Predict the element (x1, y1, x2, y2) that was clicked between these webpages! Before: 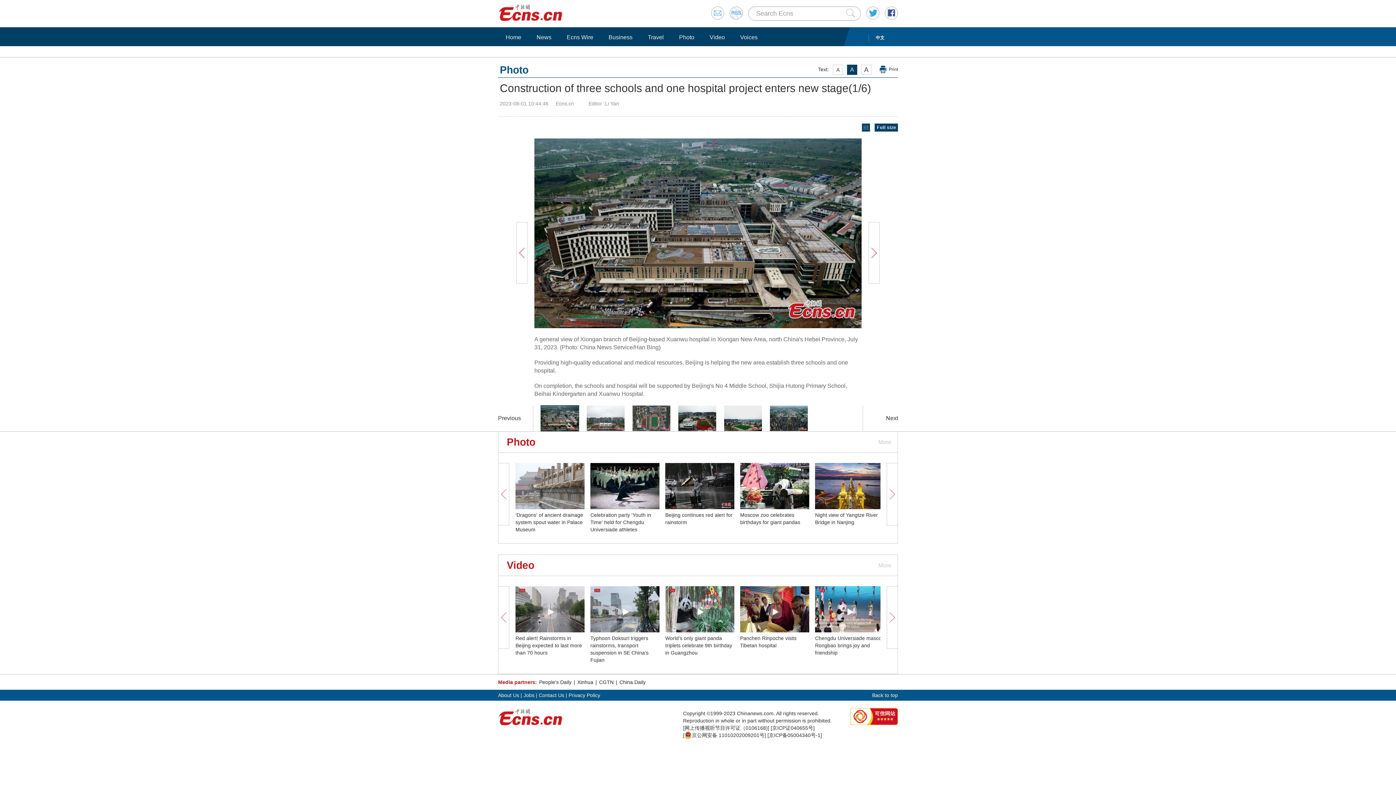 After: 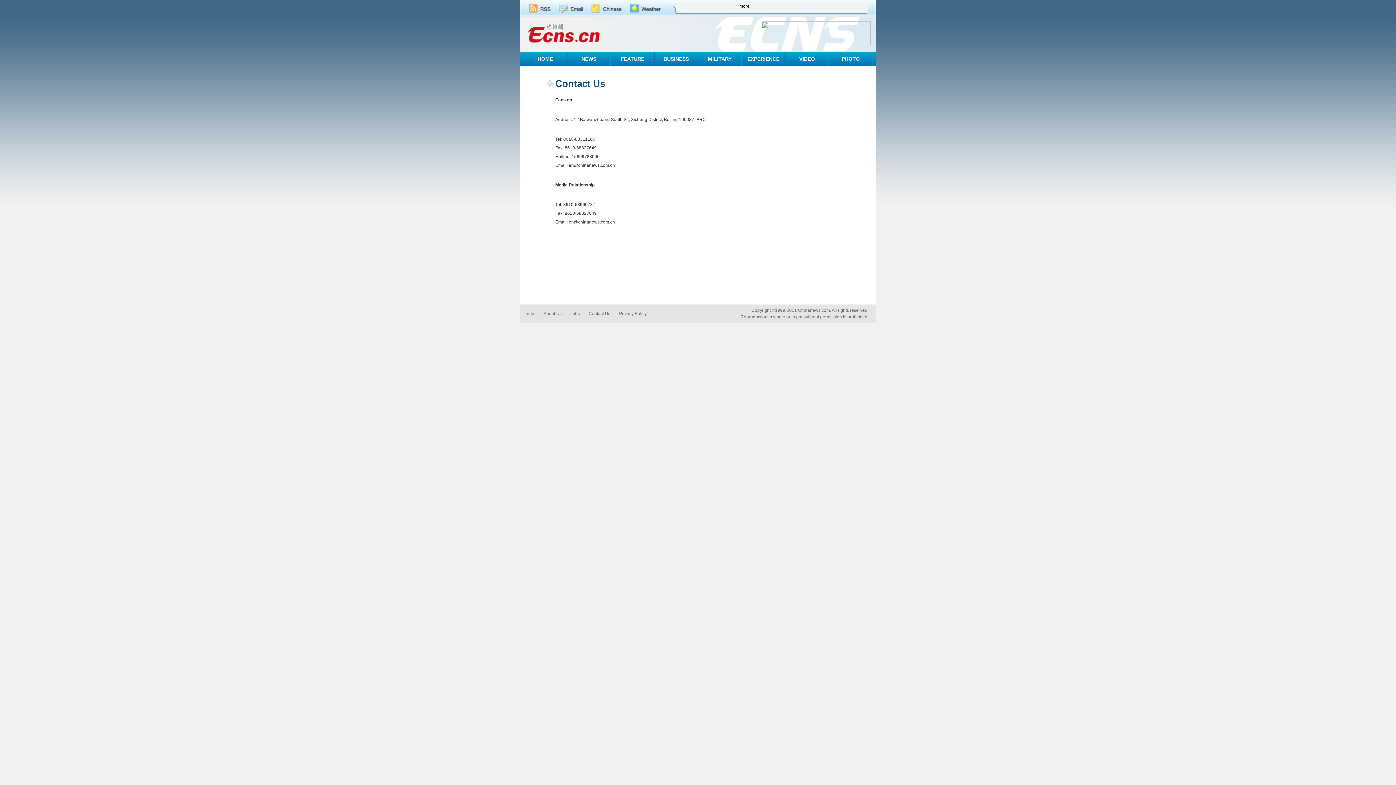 Action: label: Contact Us bbox: (538, 692, 564, 698)